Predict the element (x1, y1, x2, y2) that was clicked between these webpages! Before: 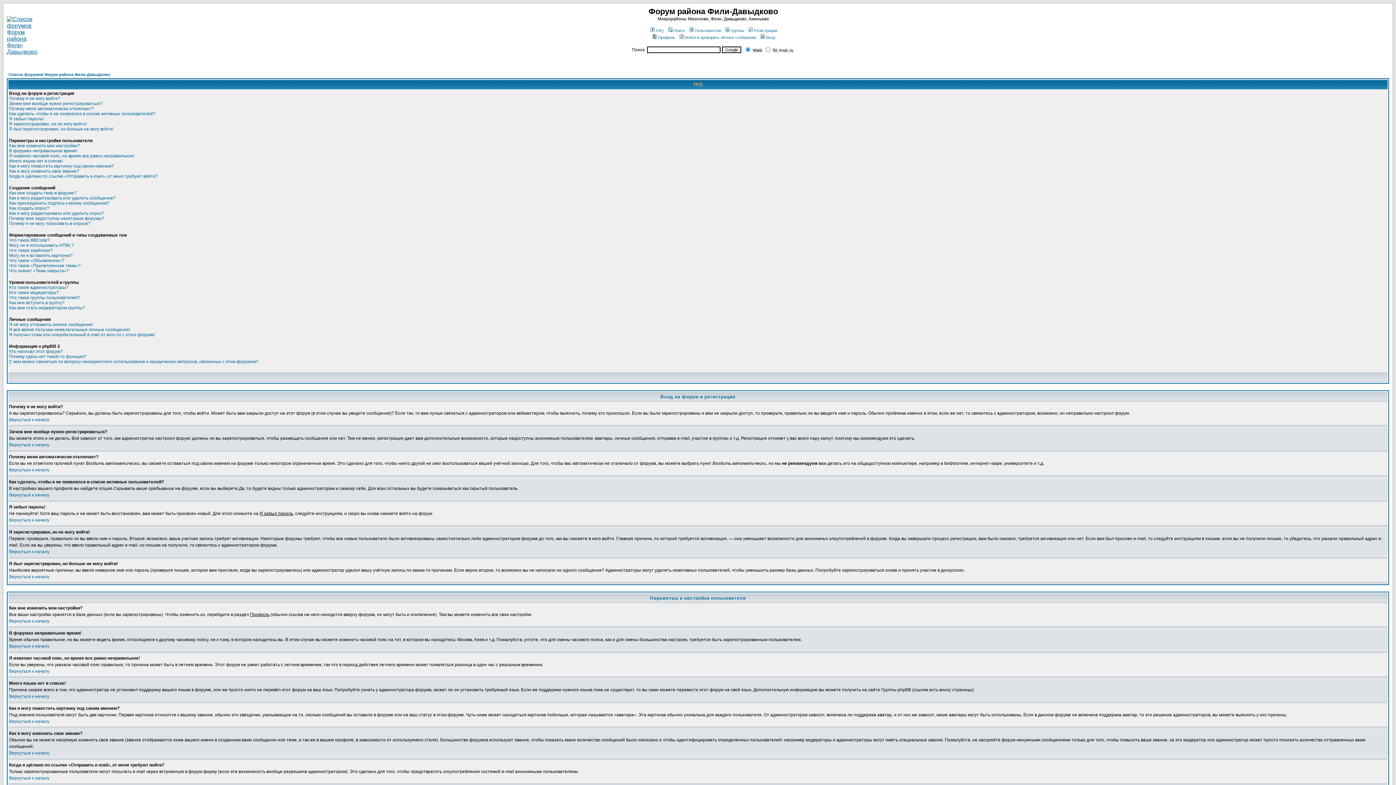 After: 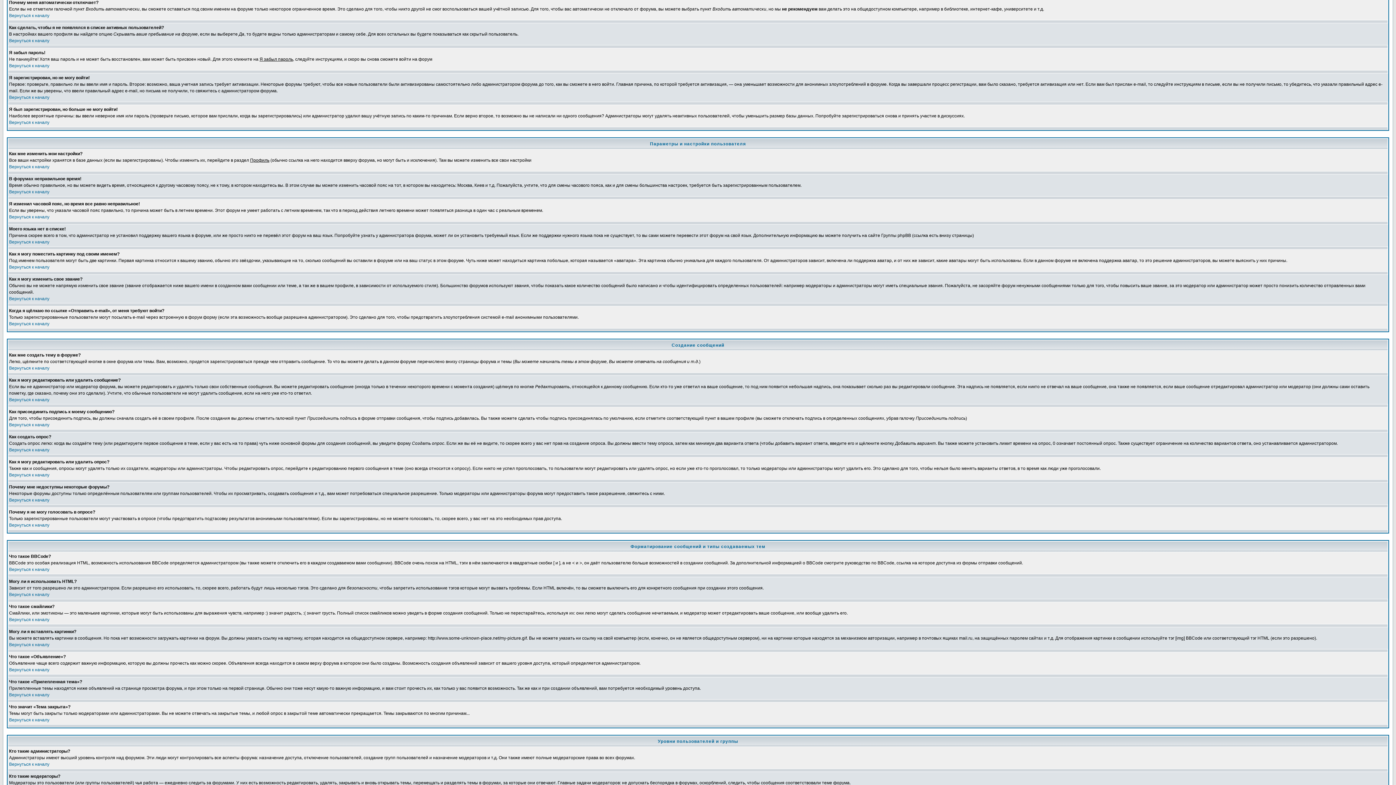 Action: bbox: (9, 106, 93, 111) label: Почему меня автоматически отключает?